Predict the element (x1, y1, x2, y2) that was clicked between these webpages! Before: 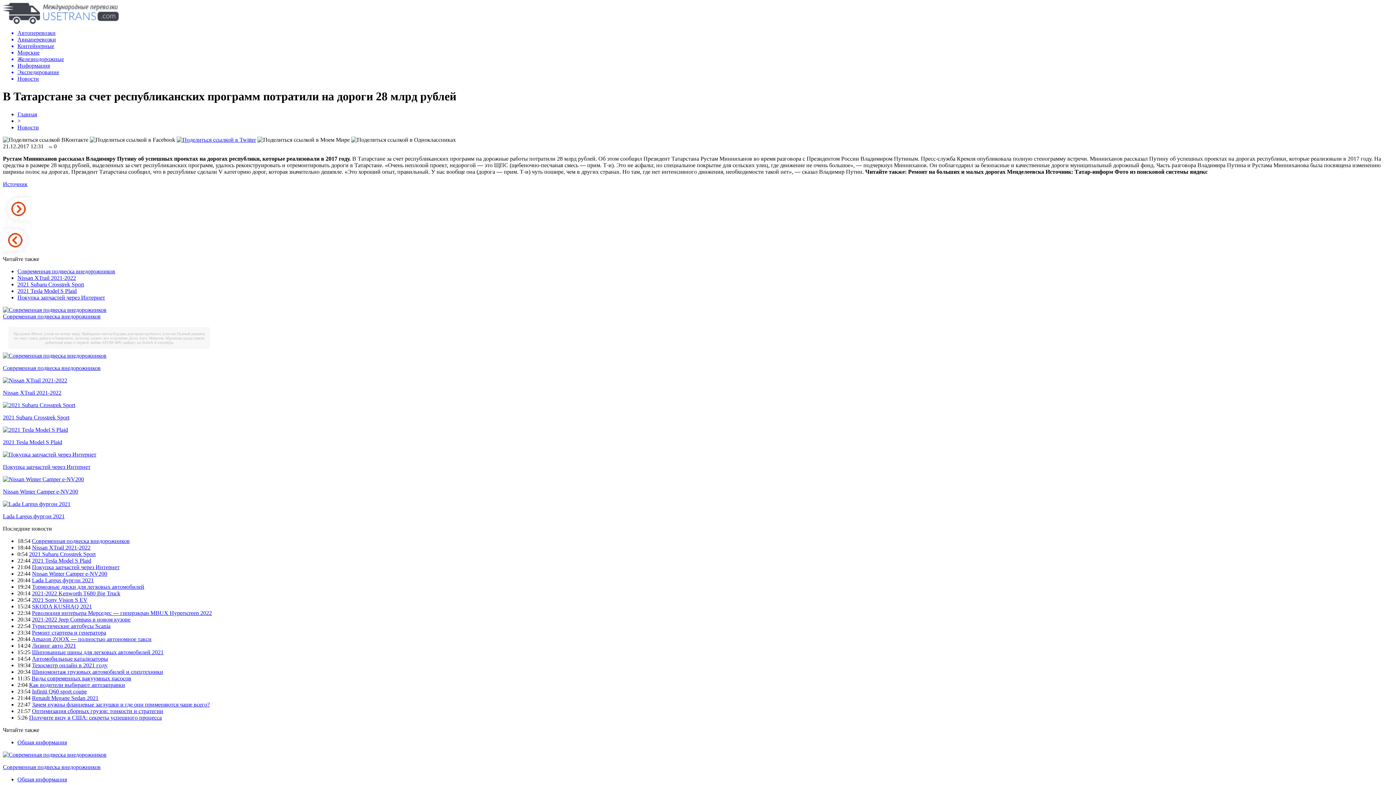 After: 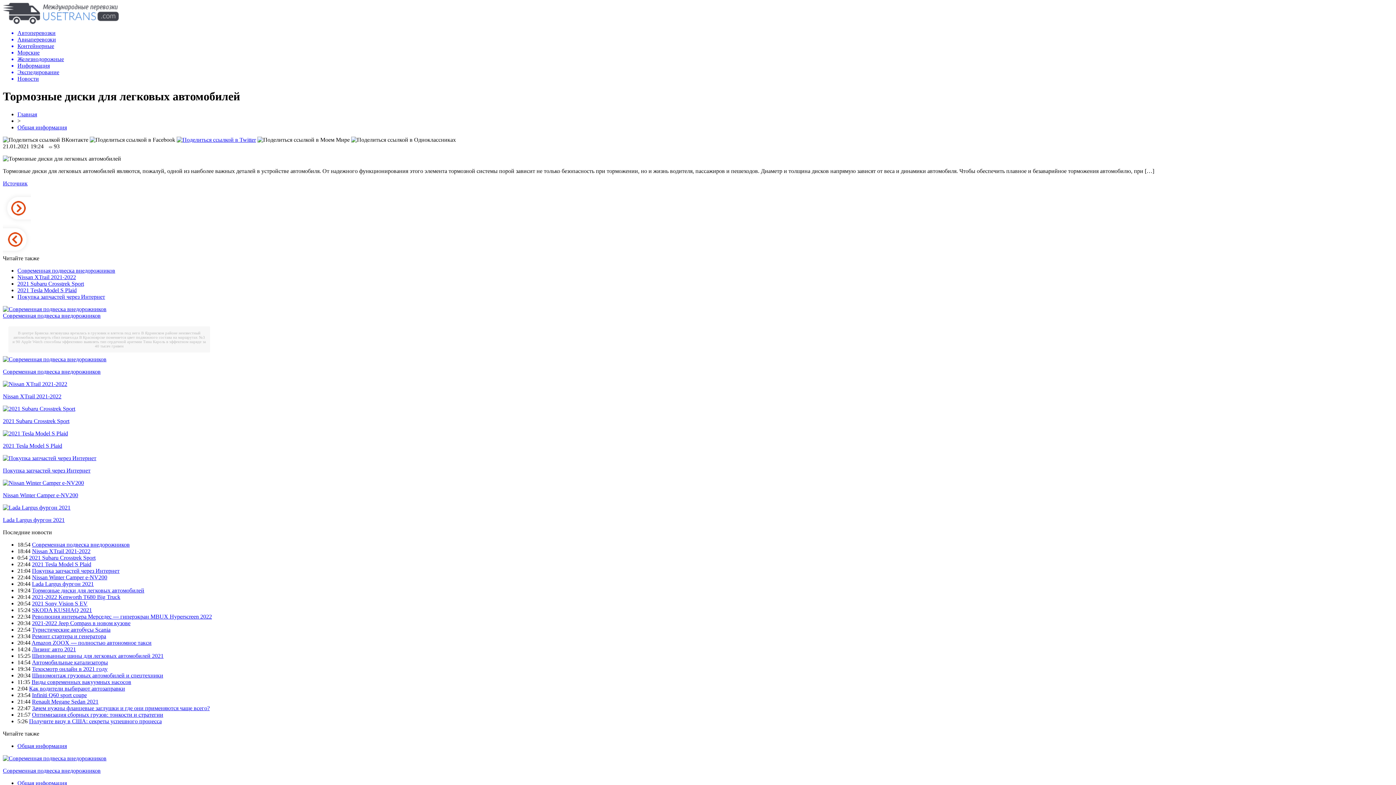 Action: bbox: (32, 583, 144, 590) label: Тормозные диски для легковых автомобилей